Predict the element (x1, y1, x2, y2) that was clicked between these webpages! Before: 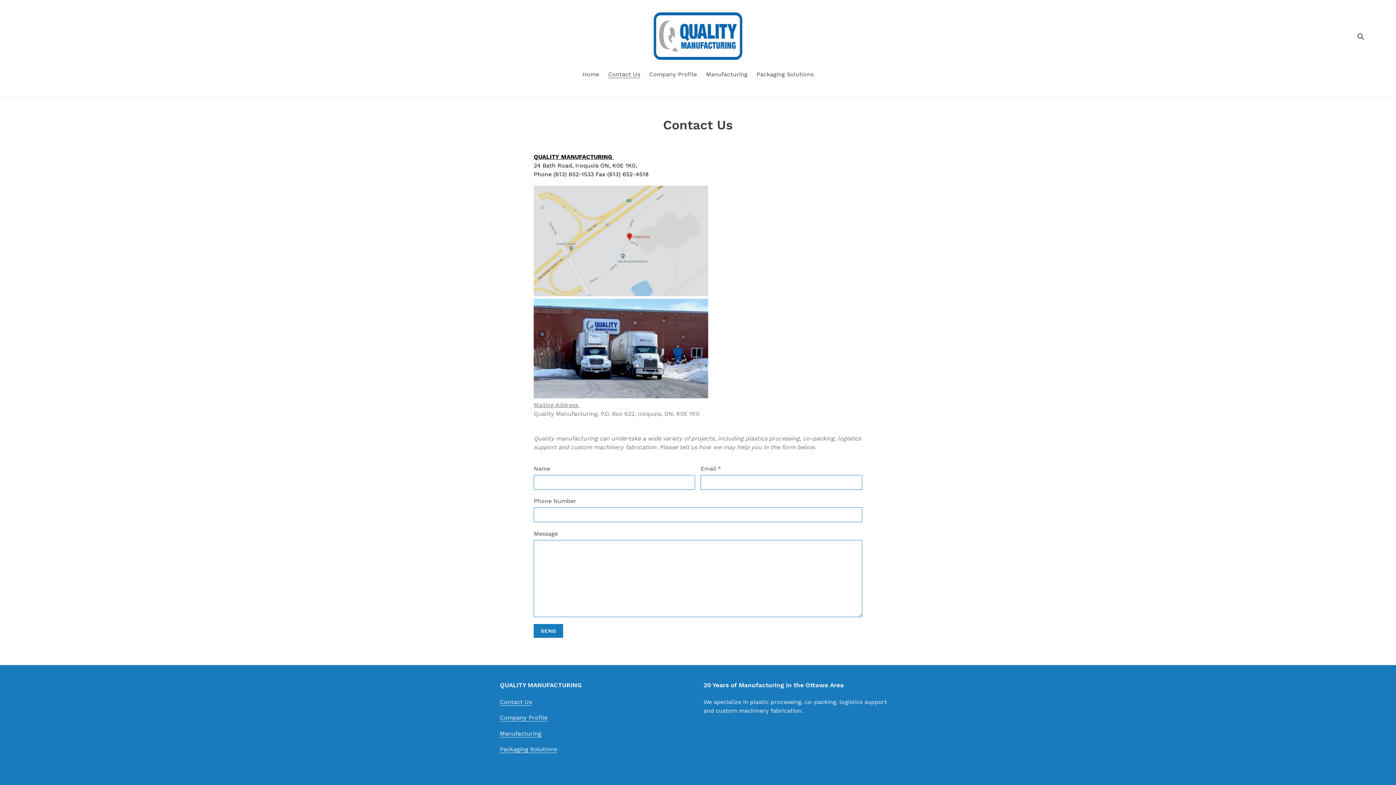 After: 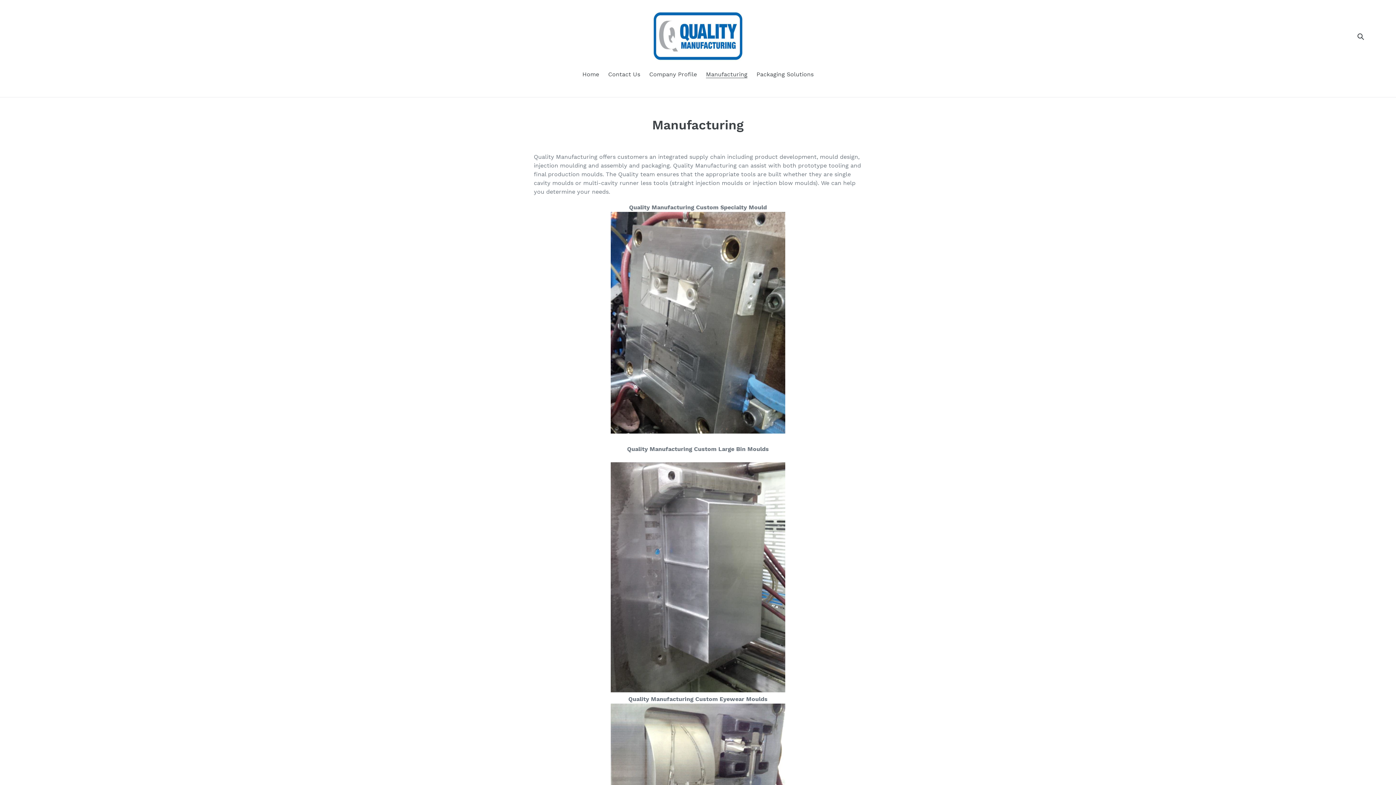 Action: bbox: (500, 730, 541, 737) label: Manufacturing